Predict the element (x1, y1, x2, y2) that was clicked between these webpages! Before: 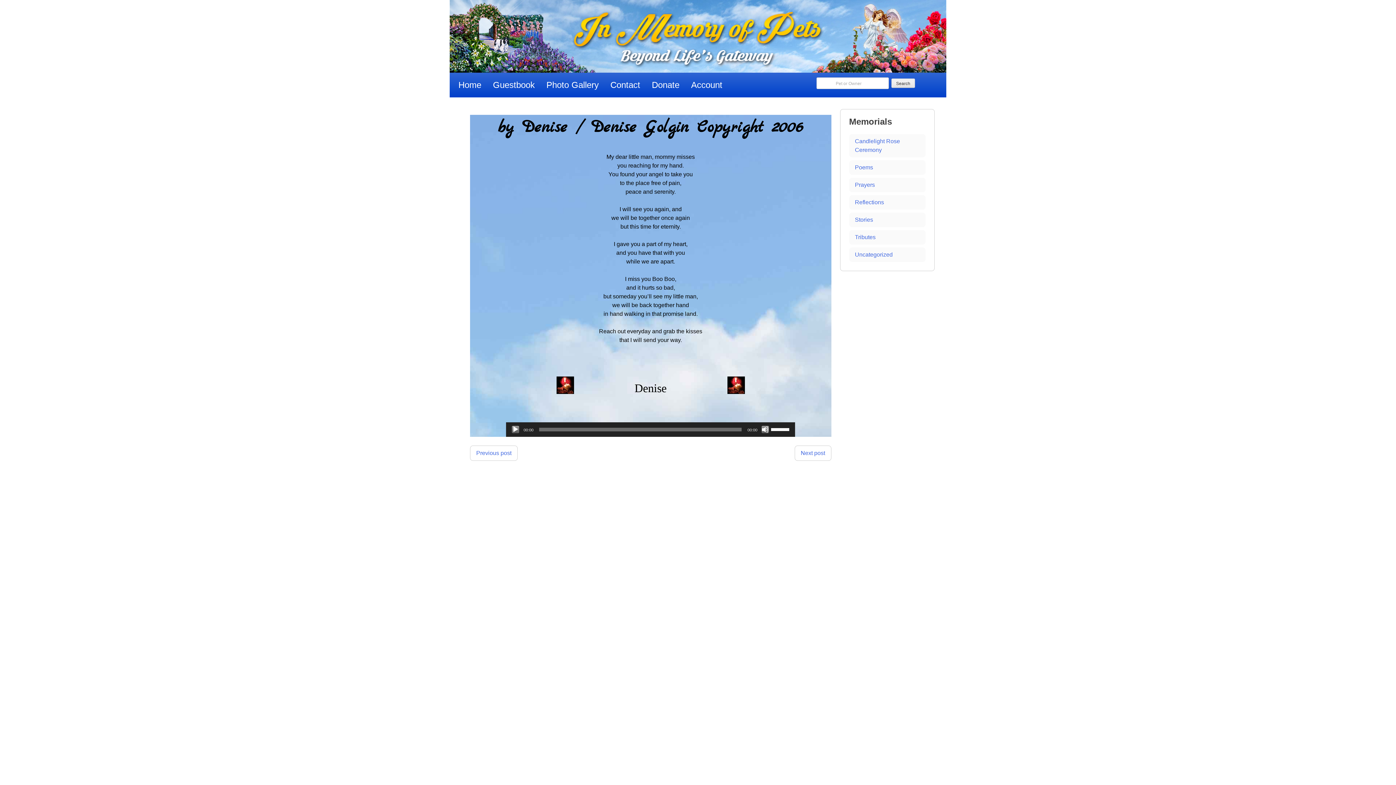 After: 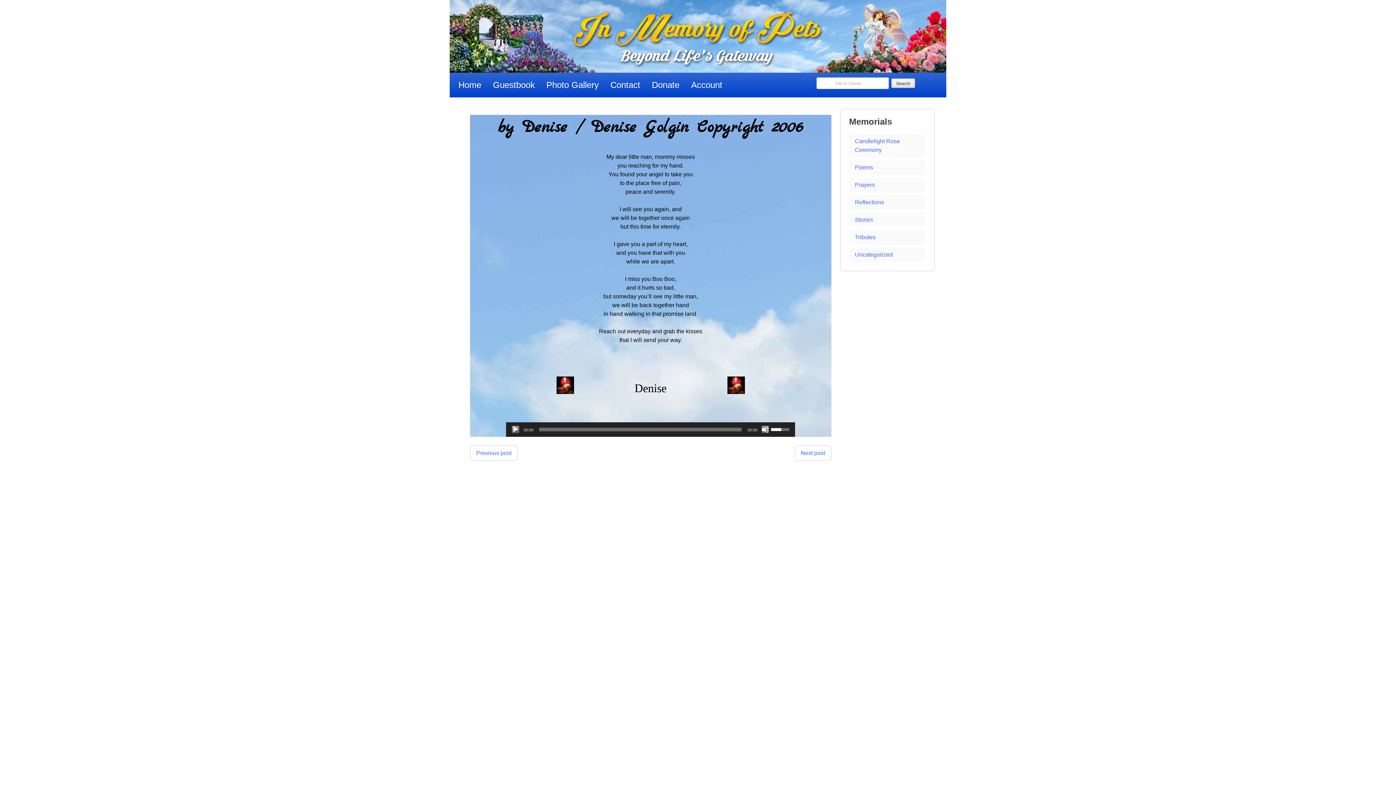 Action: bbox: (771, 422, 791, 435) label: Volume Slider